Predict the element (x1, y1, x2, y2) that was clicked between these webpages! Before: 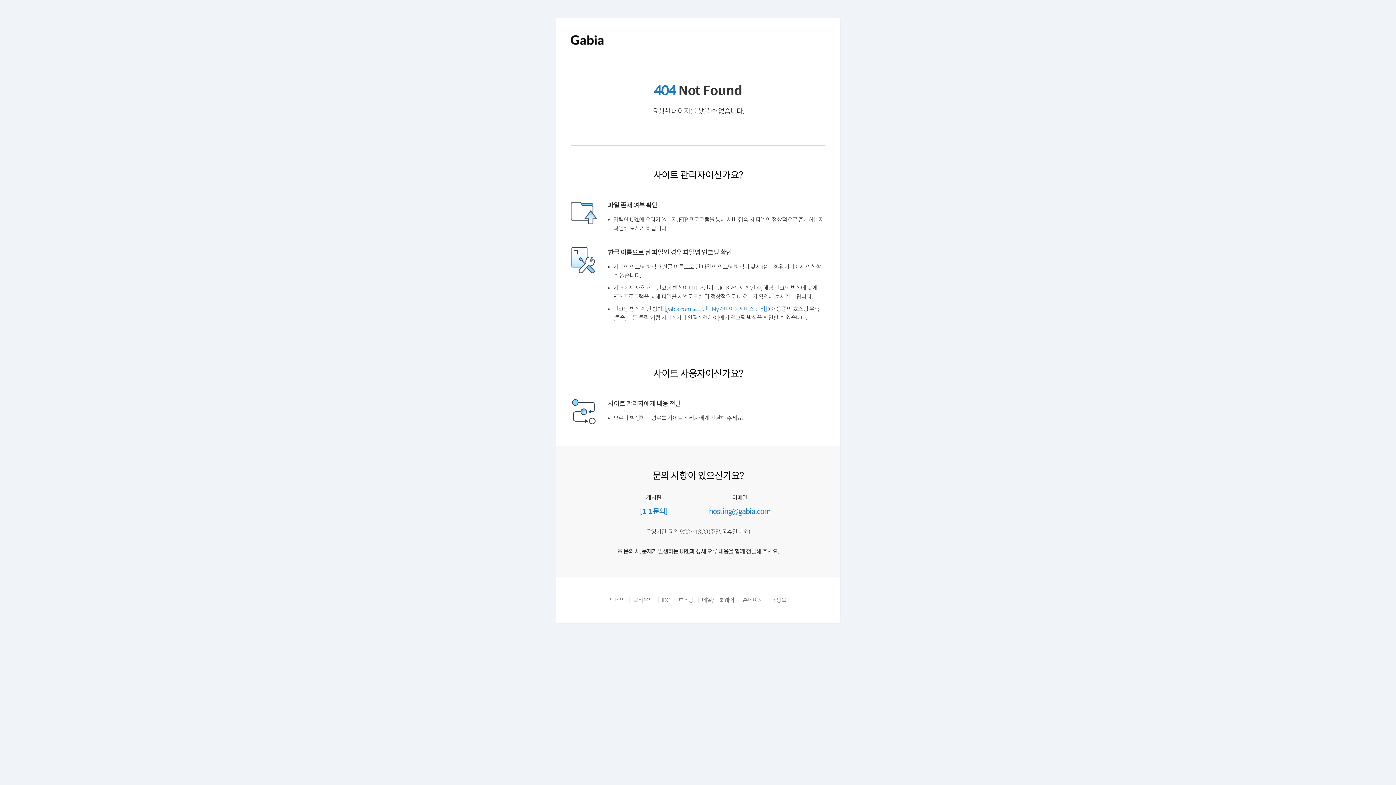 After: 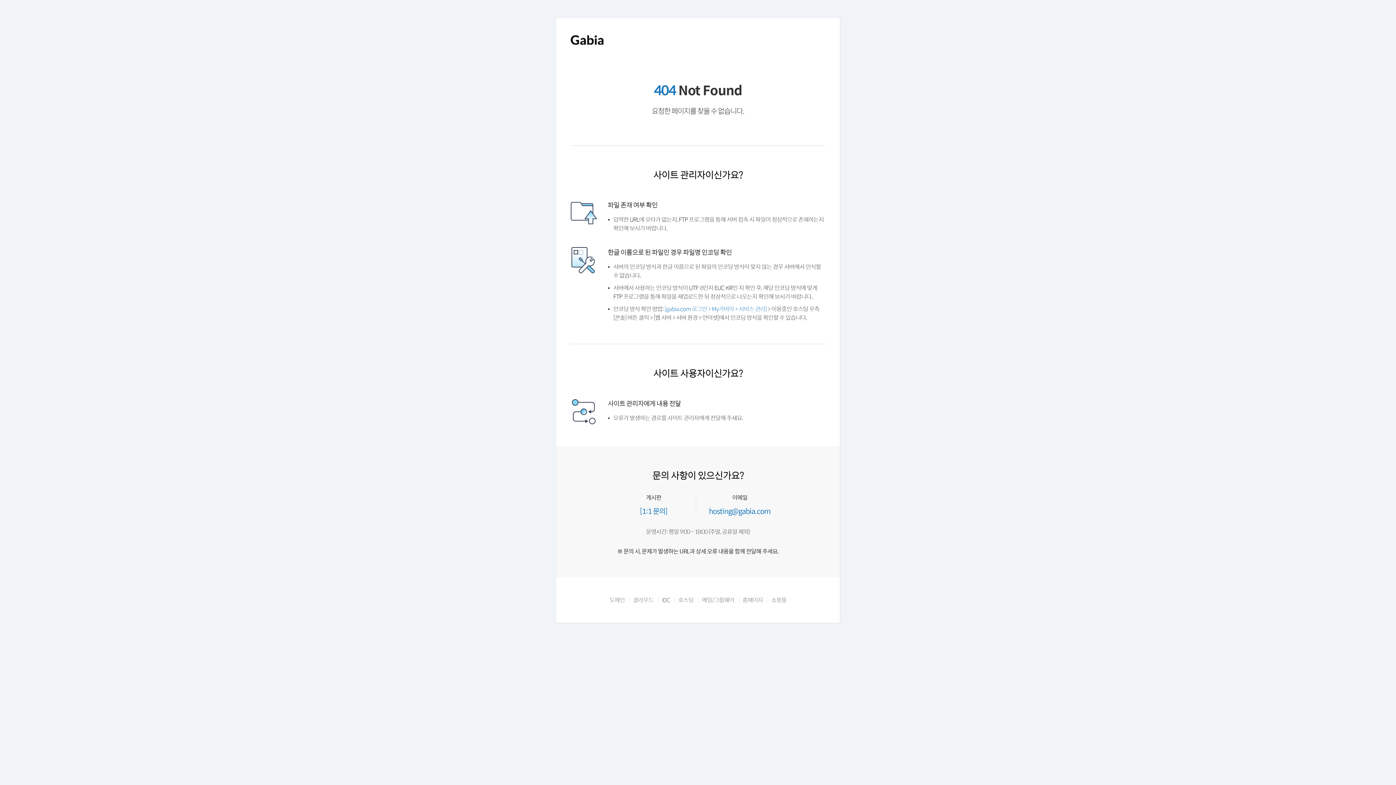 Action: label: 홈페이지 bbox: (735, 595, 763, 604)